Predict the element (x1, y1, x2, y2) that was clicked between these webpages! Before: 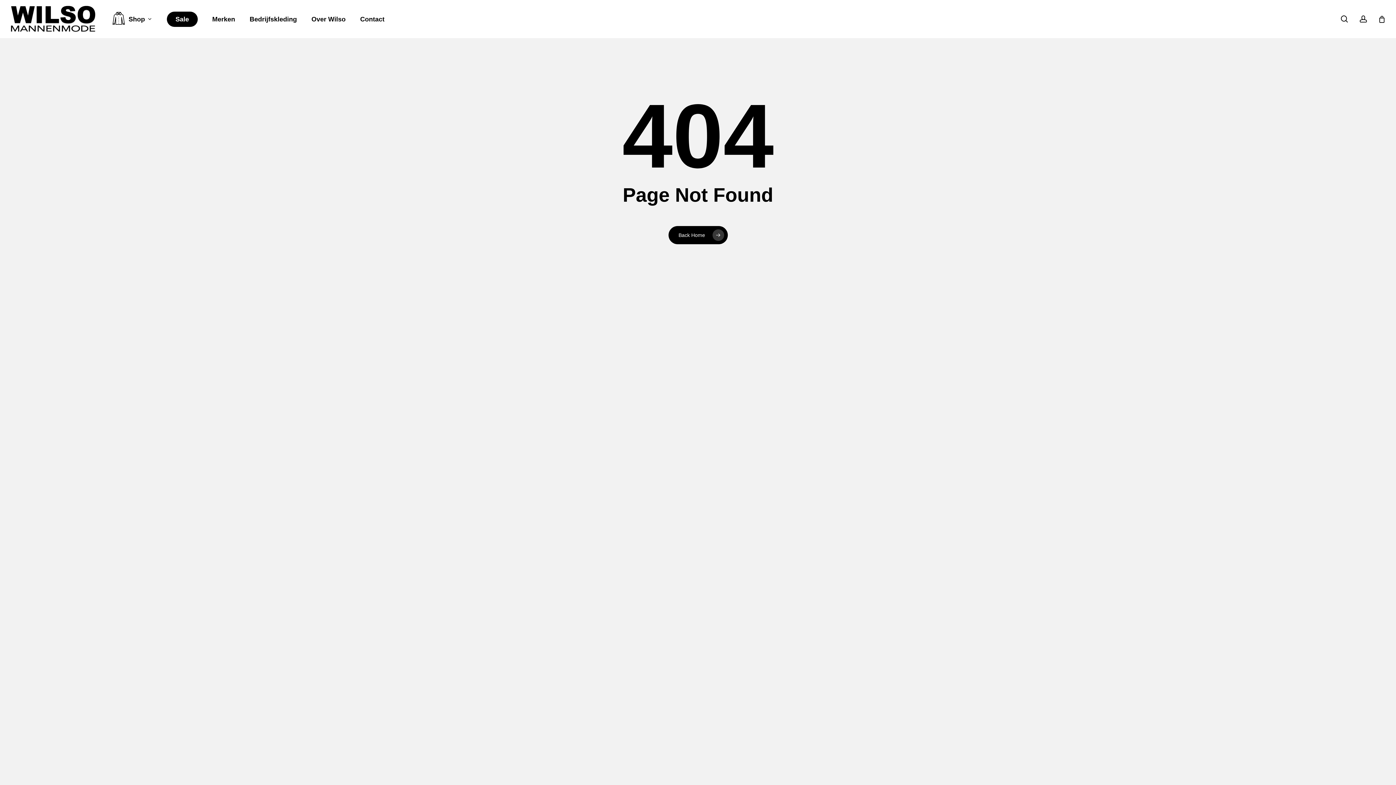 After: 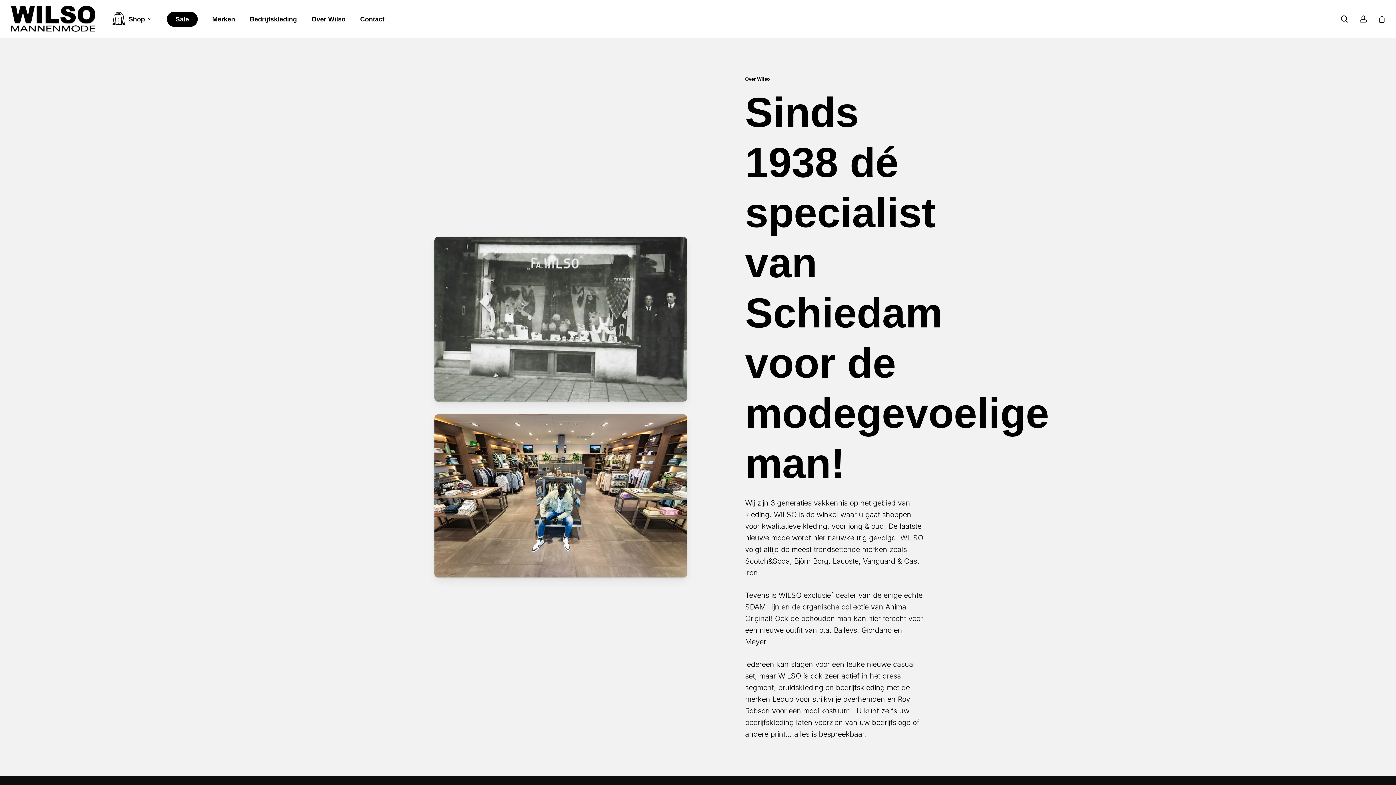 Action: label: Over Wilso bbox: (311, 15, 345, 22)